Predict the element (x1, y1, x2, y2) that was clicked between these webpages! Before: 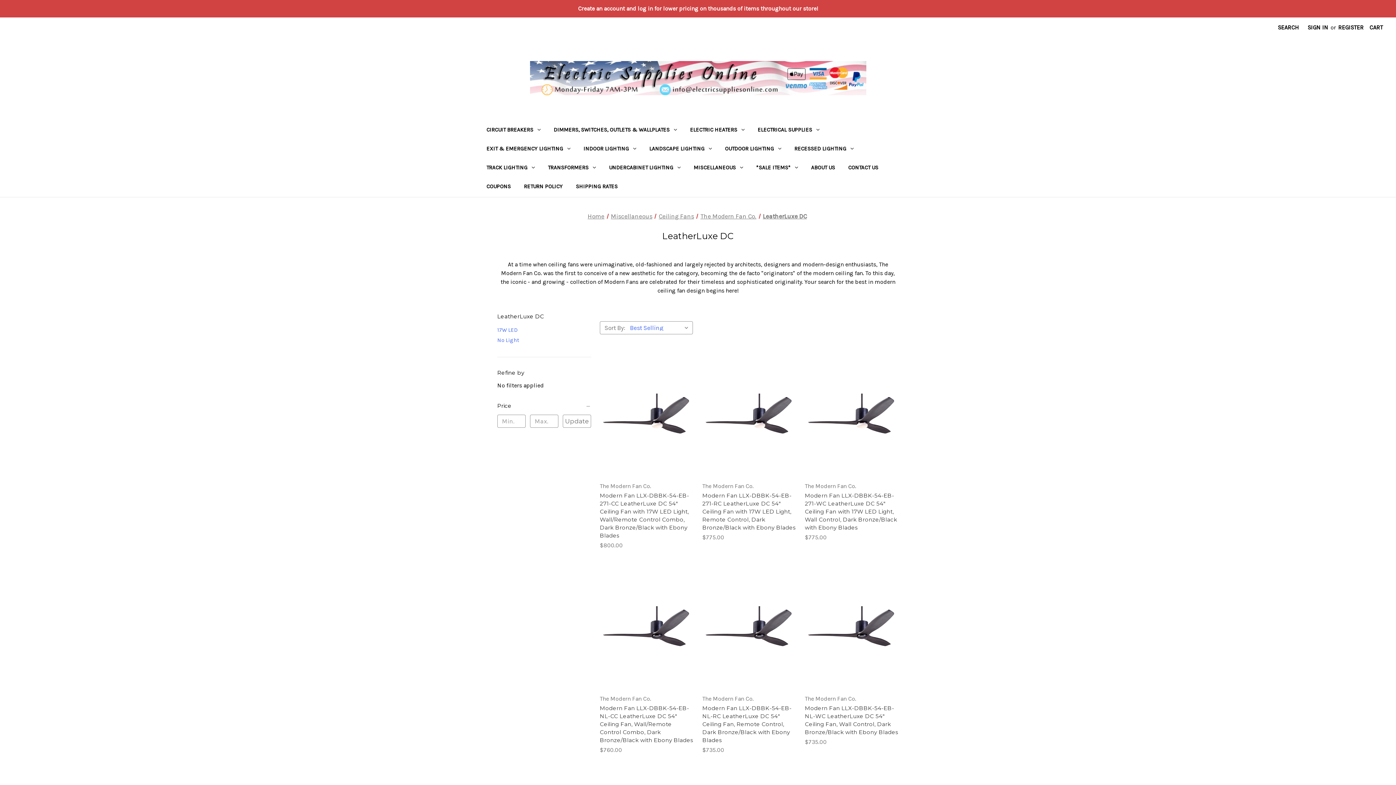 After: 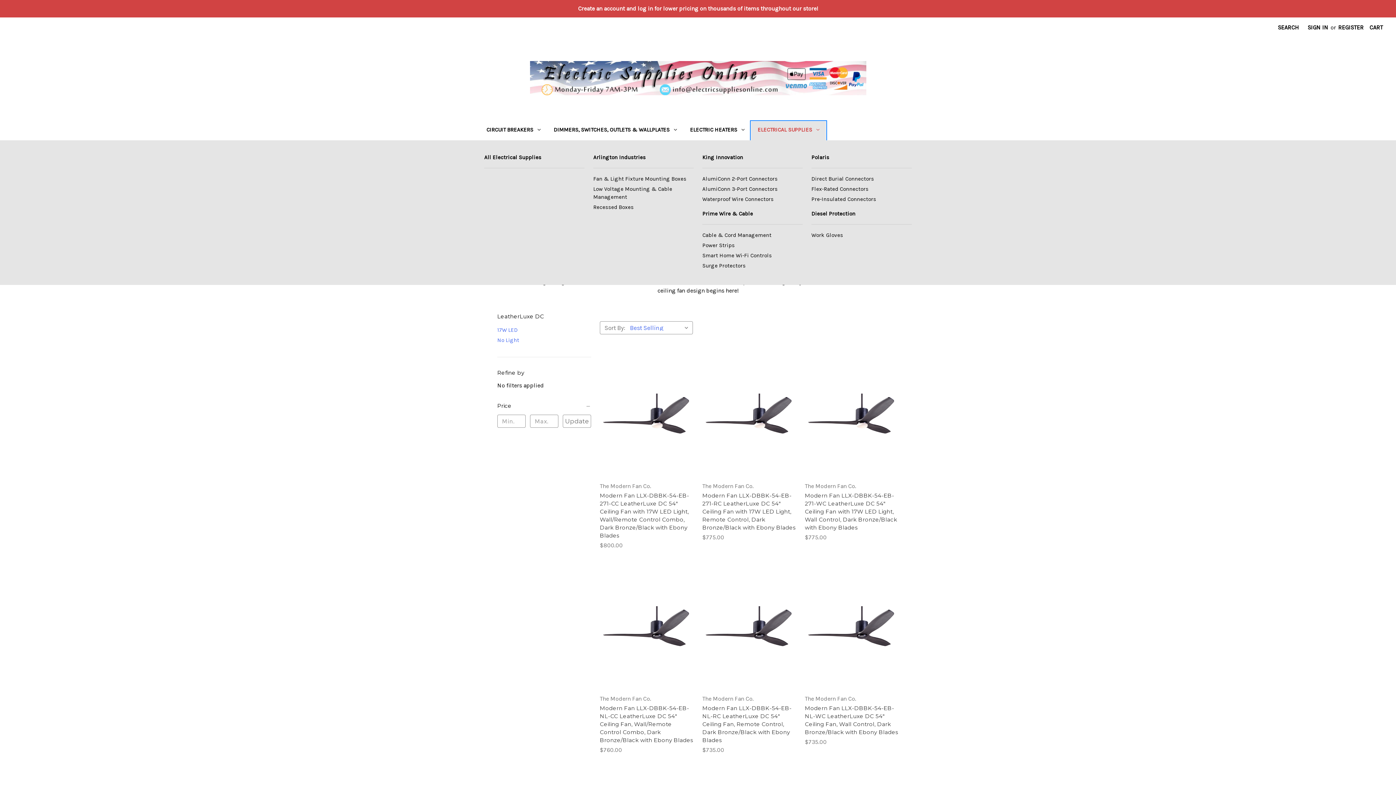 Action: label: Electrical Supplies bbox: (751, 121, 826, 140)